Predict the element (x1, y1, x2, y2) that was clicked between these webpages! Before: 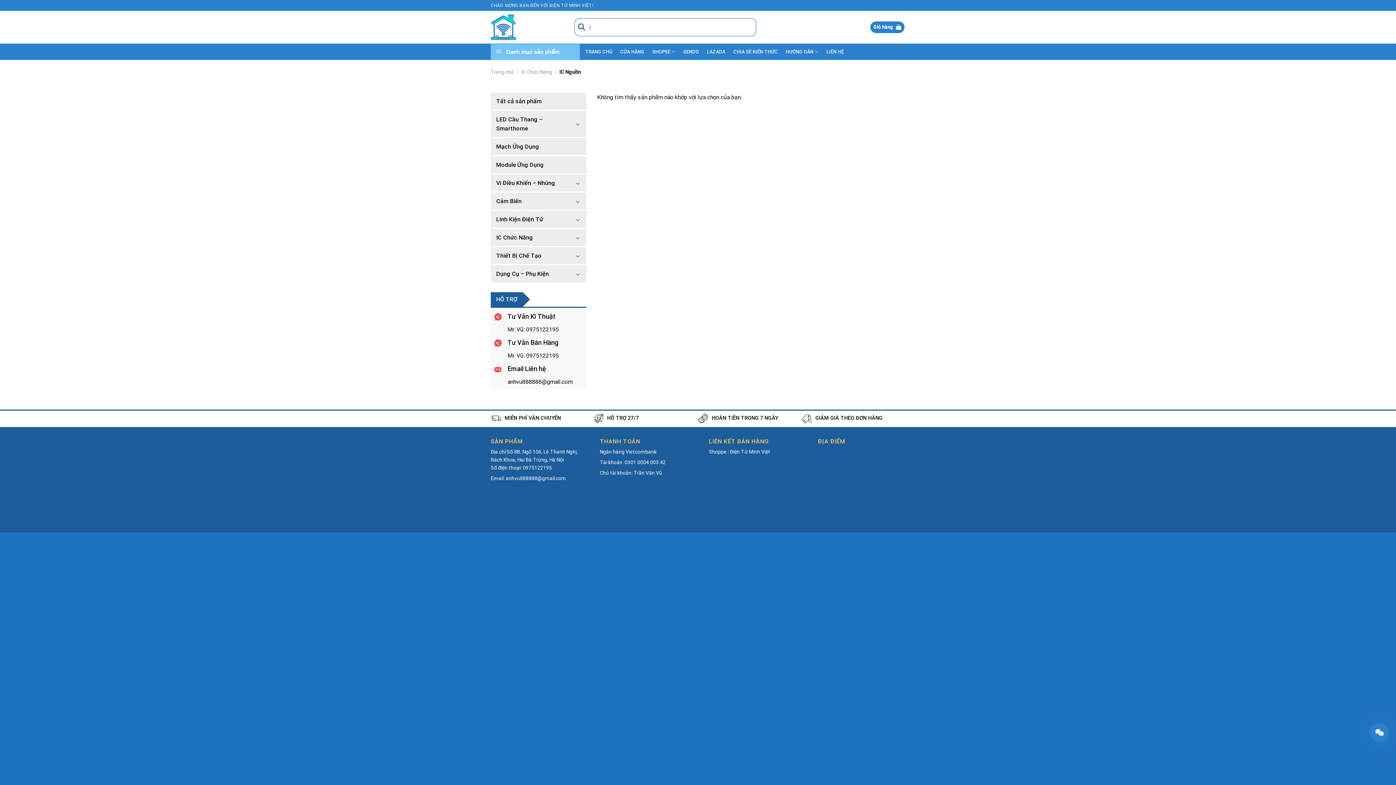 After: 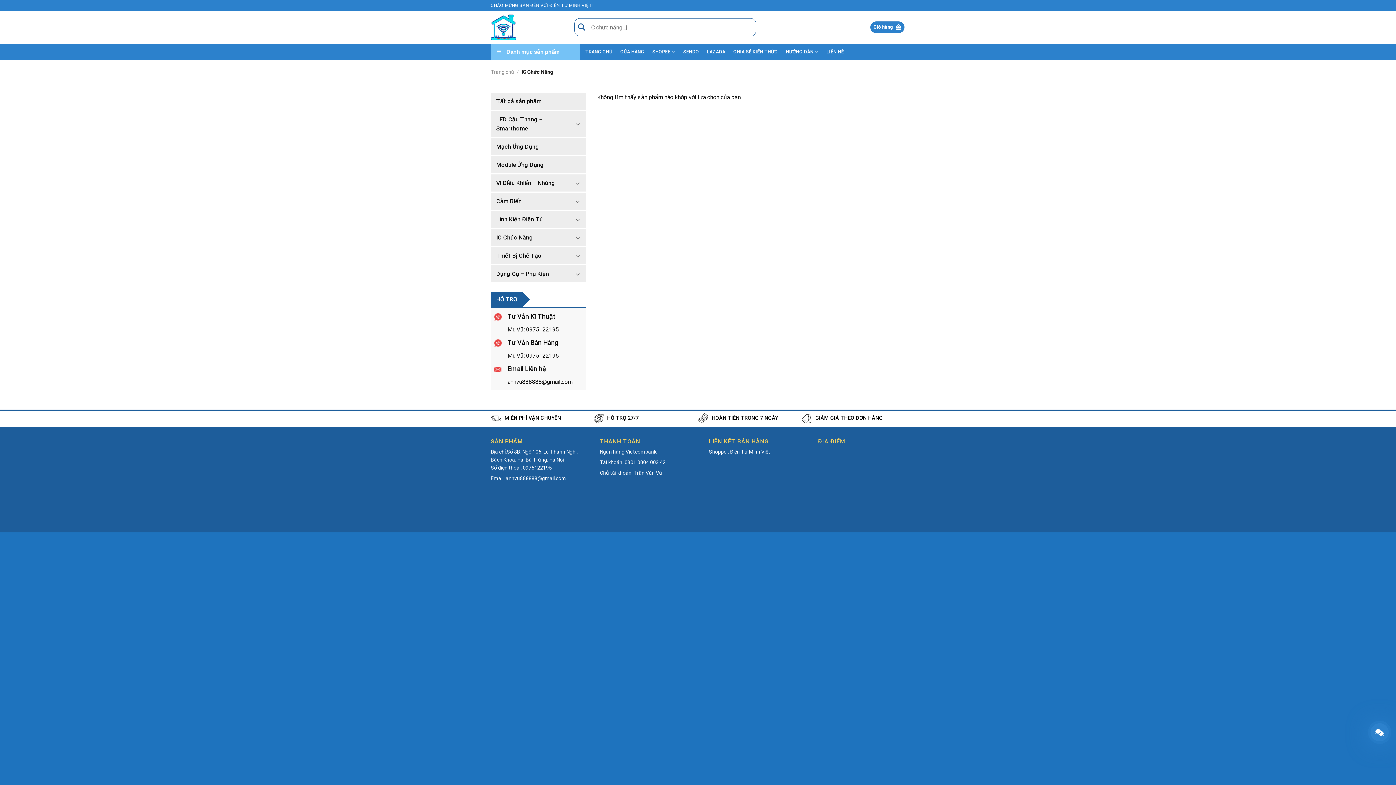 Action: bbox: (521, 68, 552, 74) label: IC Chức Năng